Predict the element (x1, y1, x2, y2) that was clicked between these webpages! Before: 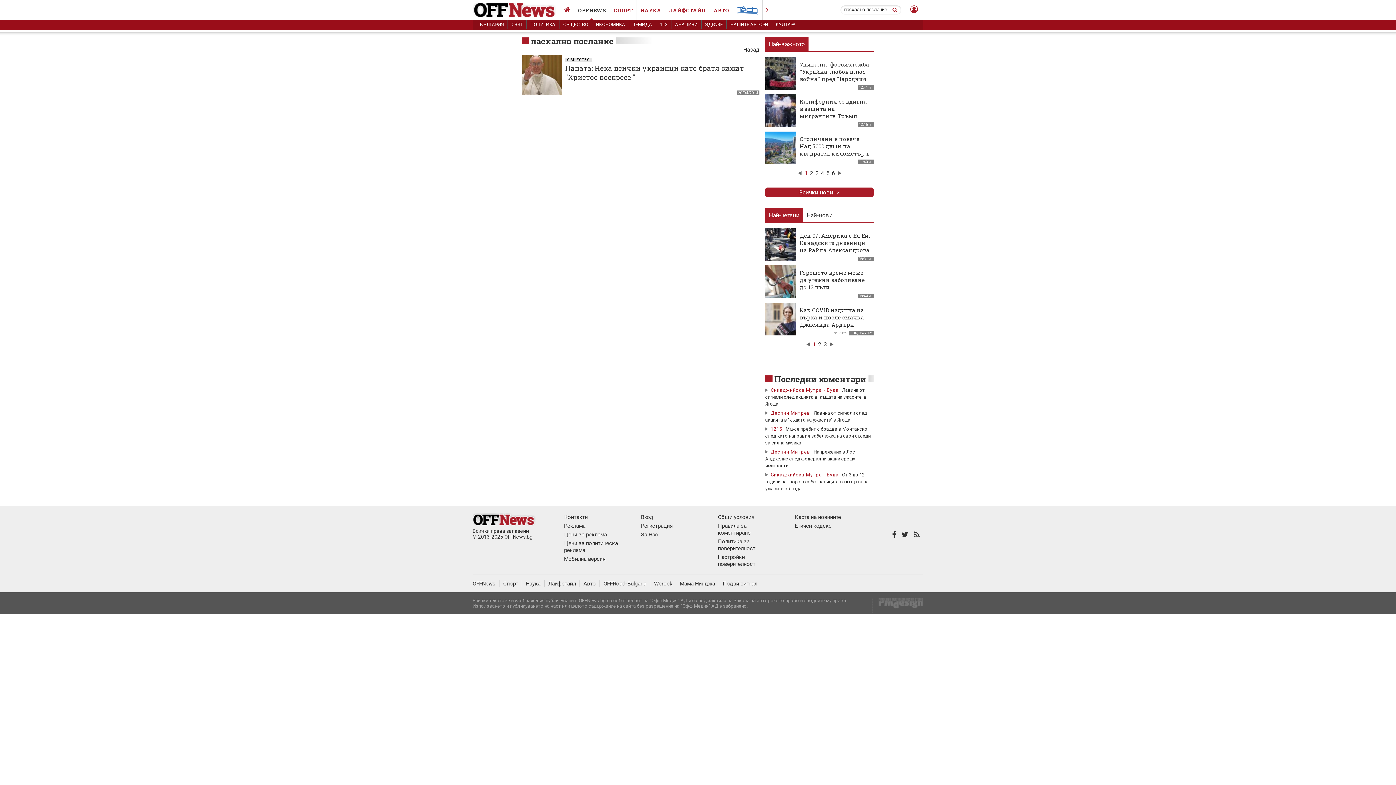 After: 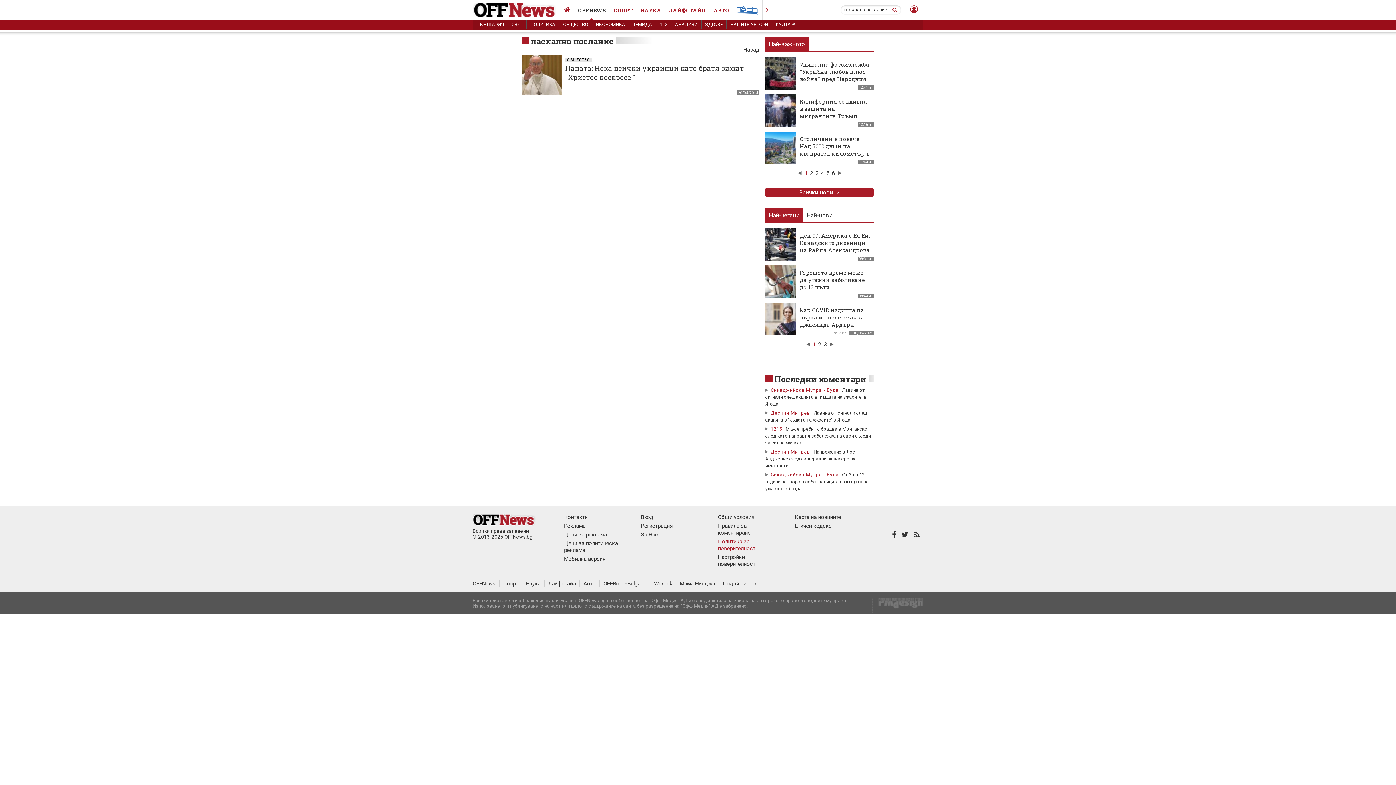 Action: bbox: (718, 538, 755, 552) label: Политика за поверителност